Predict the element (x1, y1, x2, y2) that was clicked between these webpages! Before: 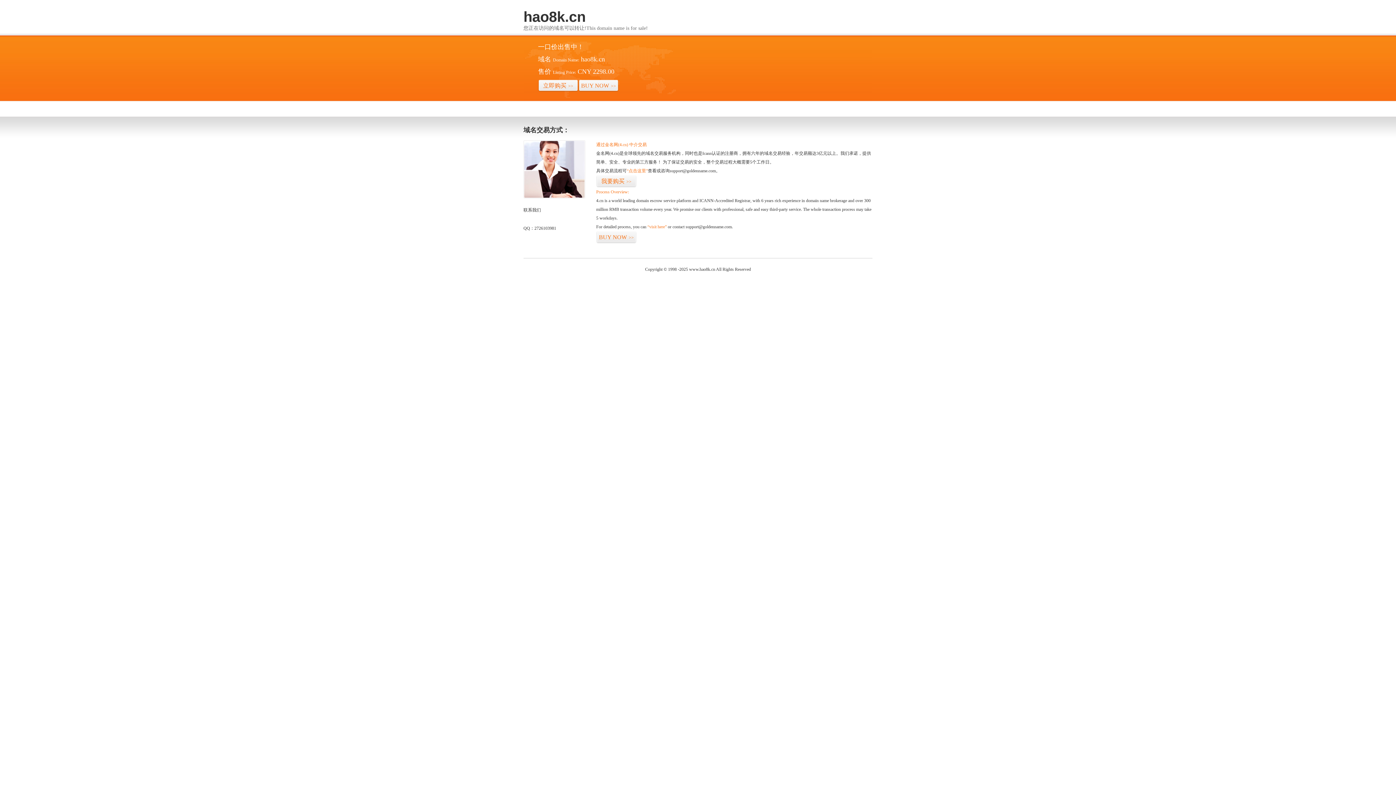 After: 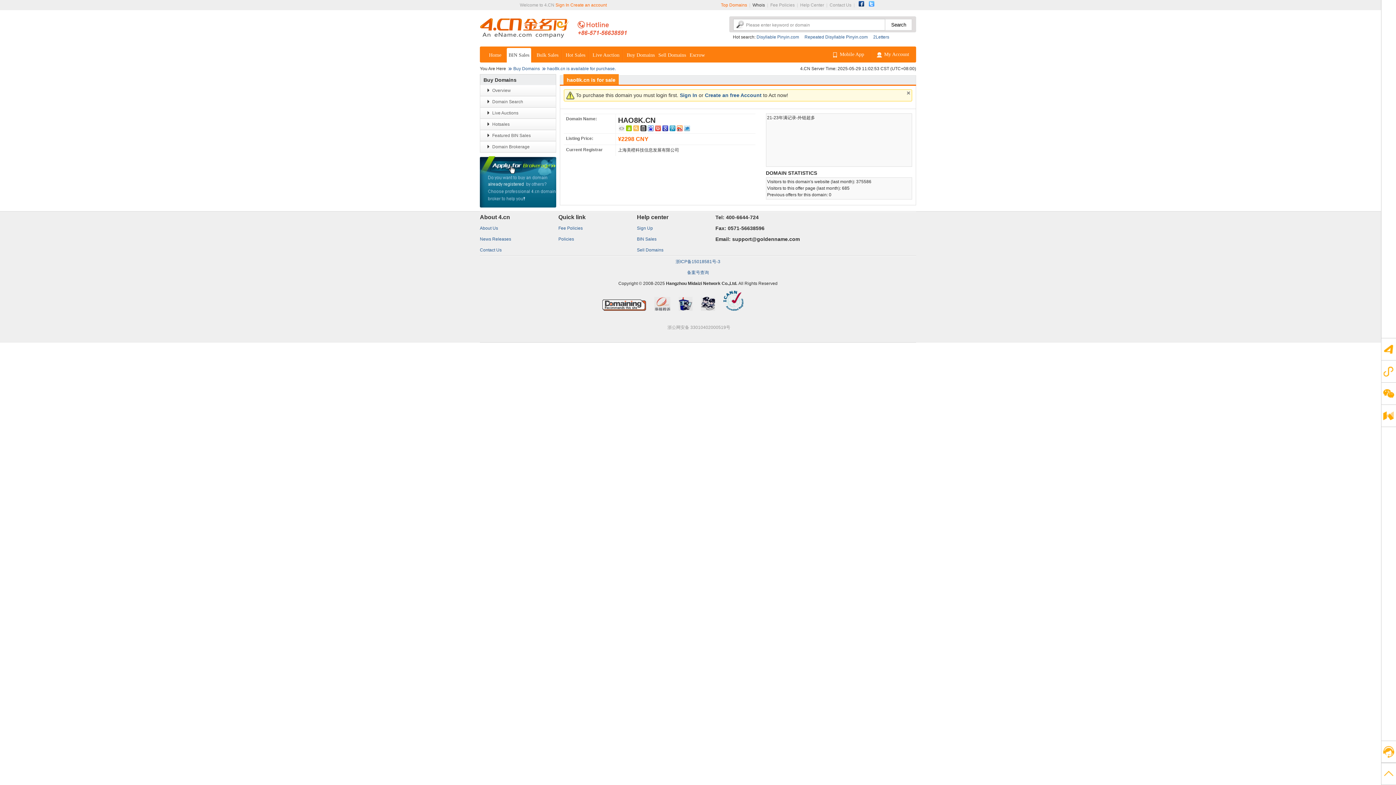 Action: bbox: (538, 79, 578, 92) label: 立即购买>>